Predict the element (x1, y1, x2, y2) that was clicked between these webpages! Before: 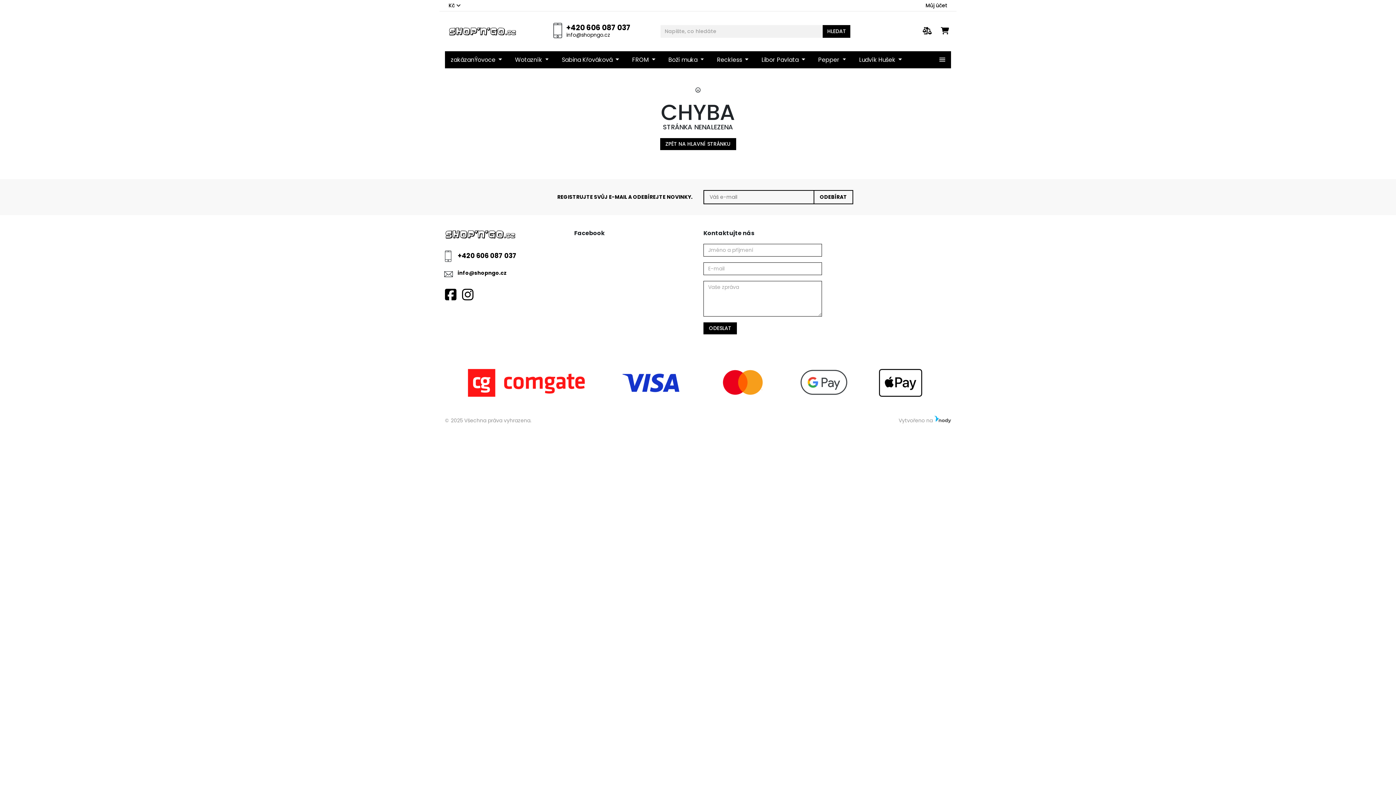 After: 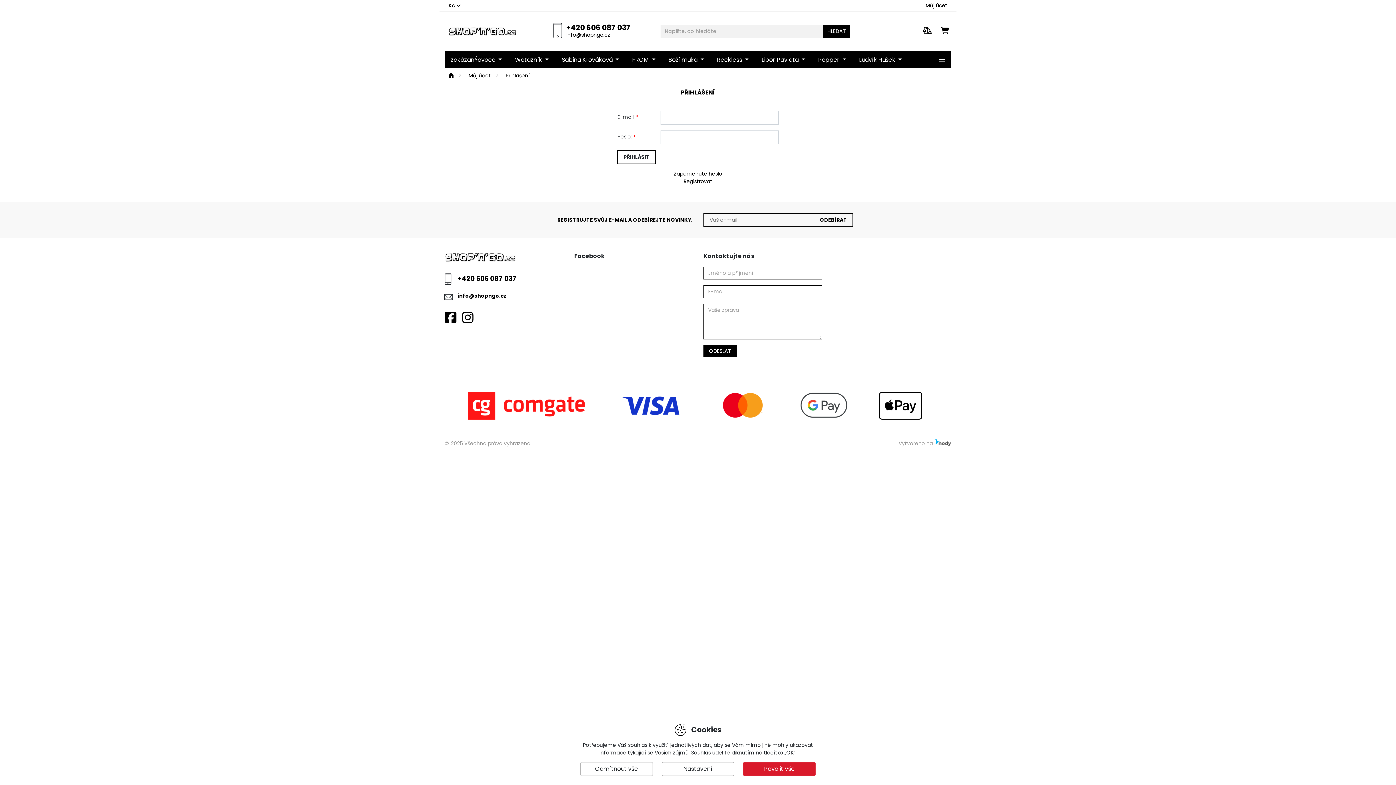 Action: bbox: (922, 1, 951, 9) label: Můj účet